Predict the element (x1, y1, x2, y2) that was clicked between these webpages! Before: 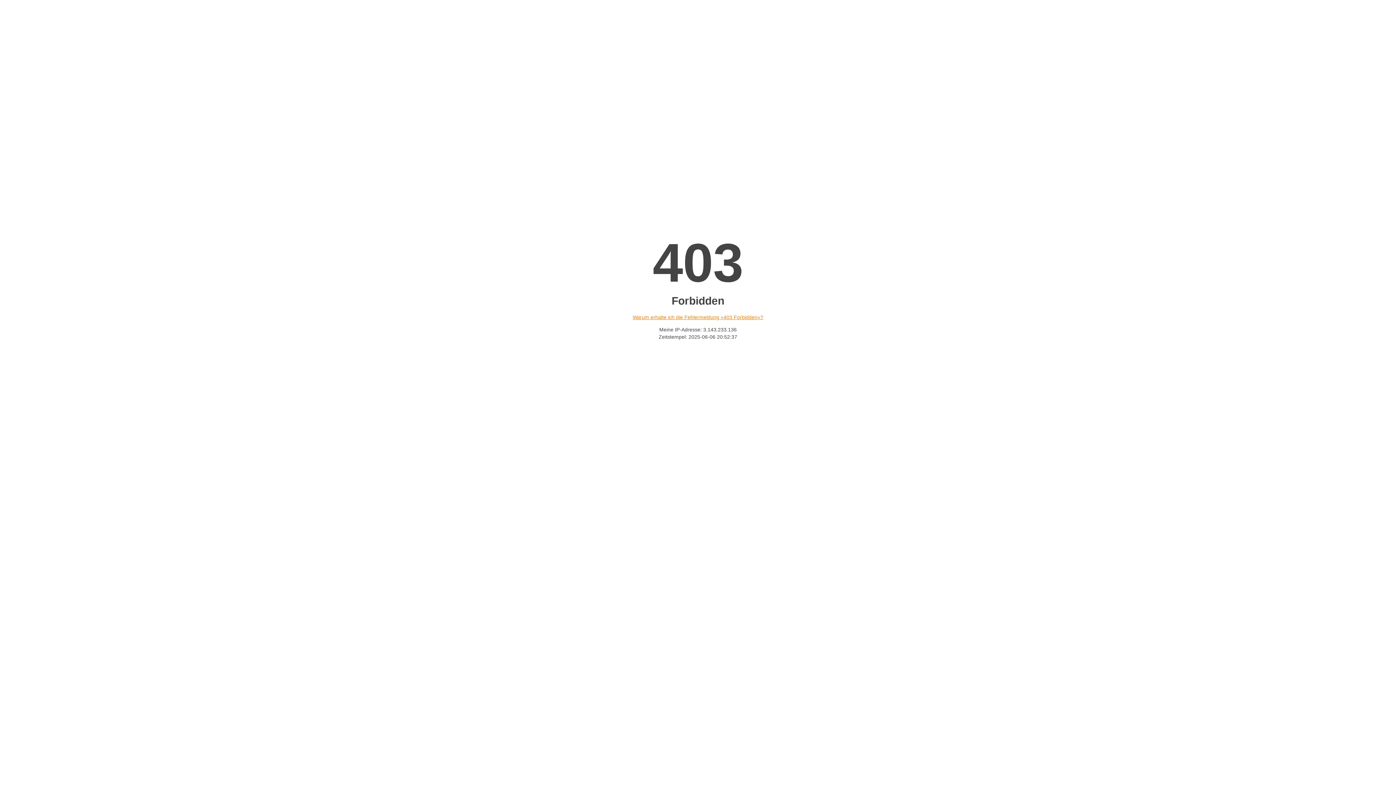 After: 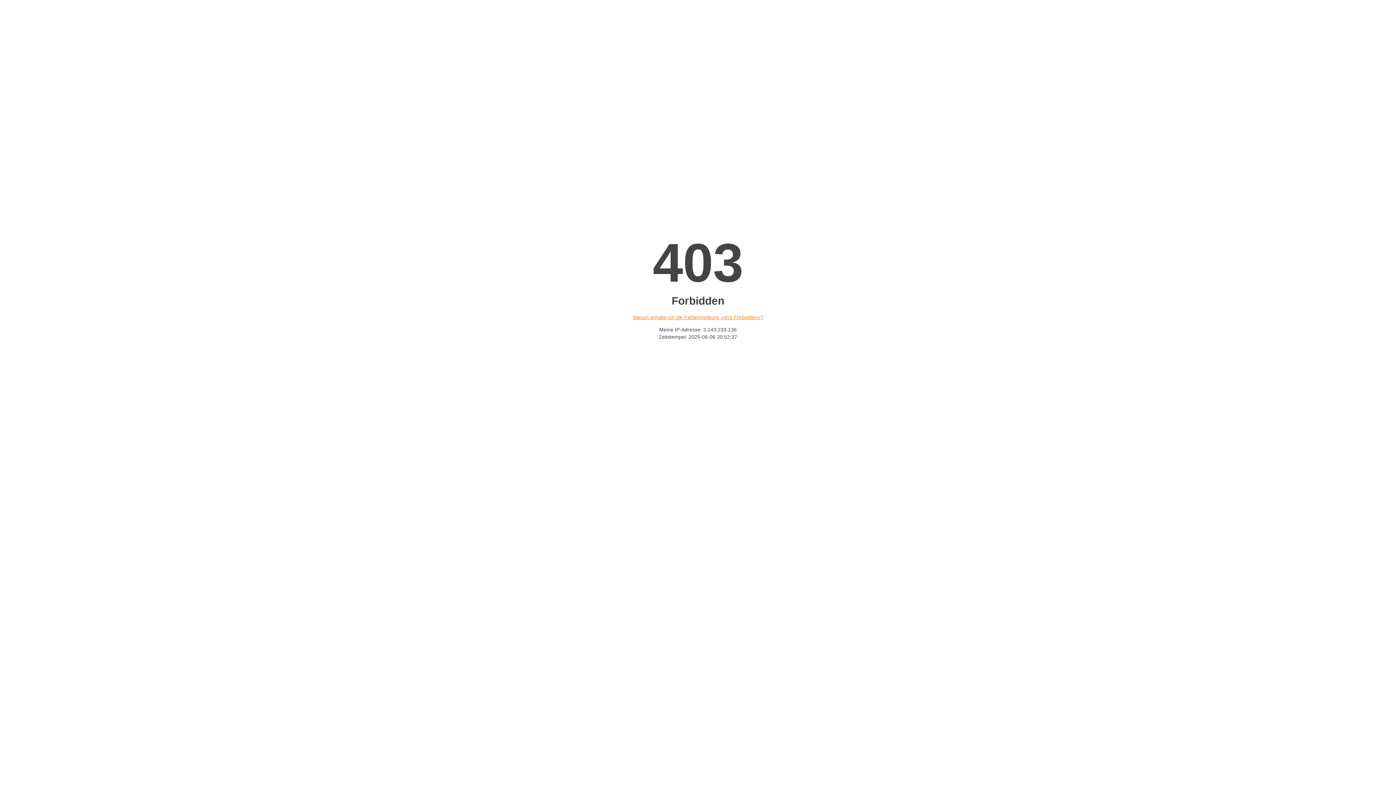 Action: bbox: (632, 314, 763, 320) label: Warum erhalte ich die Fehlermeldung «403 Forbidden»?